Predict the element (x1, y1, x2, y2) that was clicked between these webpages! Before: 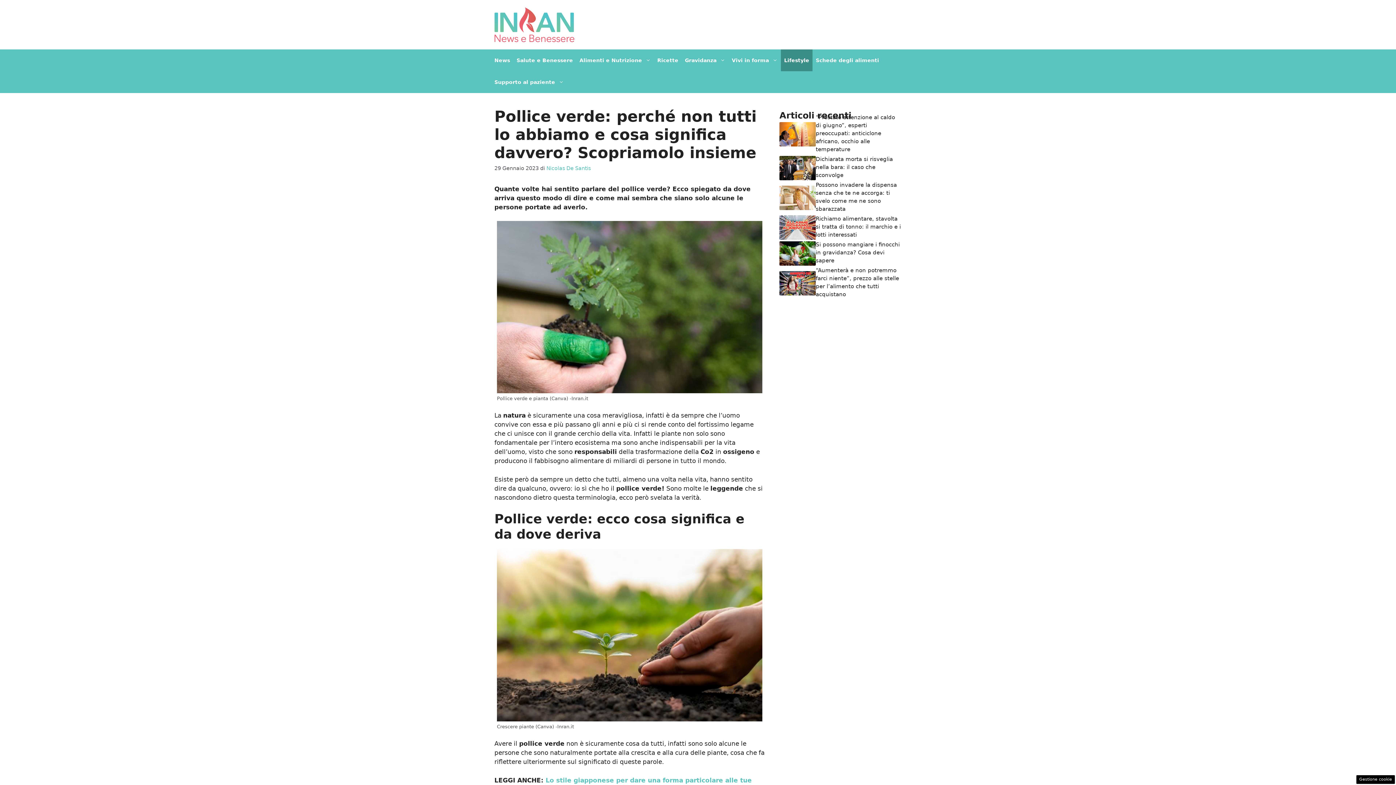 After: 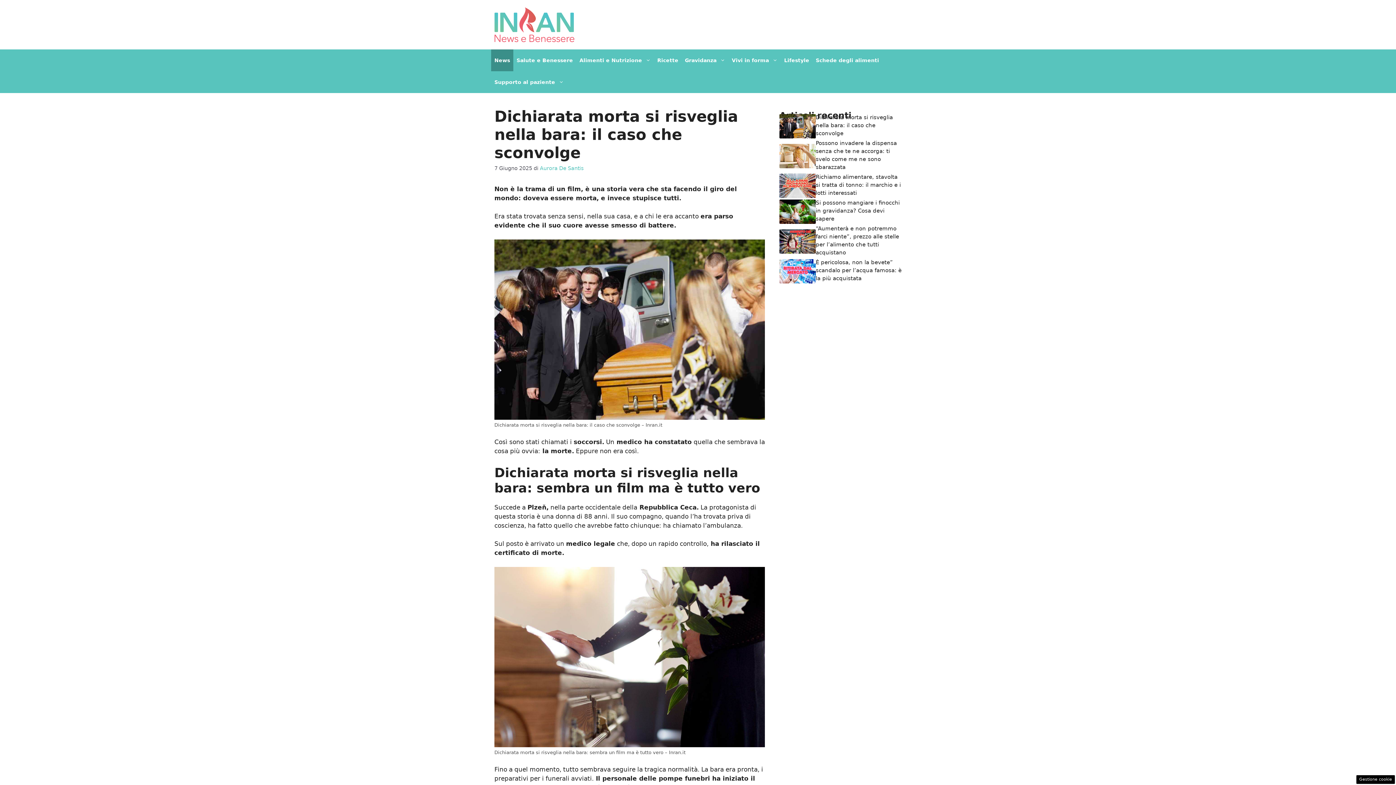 Action: bbox: (816, 155, 893, 178) label: Dichiarata morta si risveglia nella bara: il caso che sconvolge